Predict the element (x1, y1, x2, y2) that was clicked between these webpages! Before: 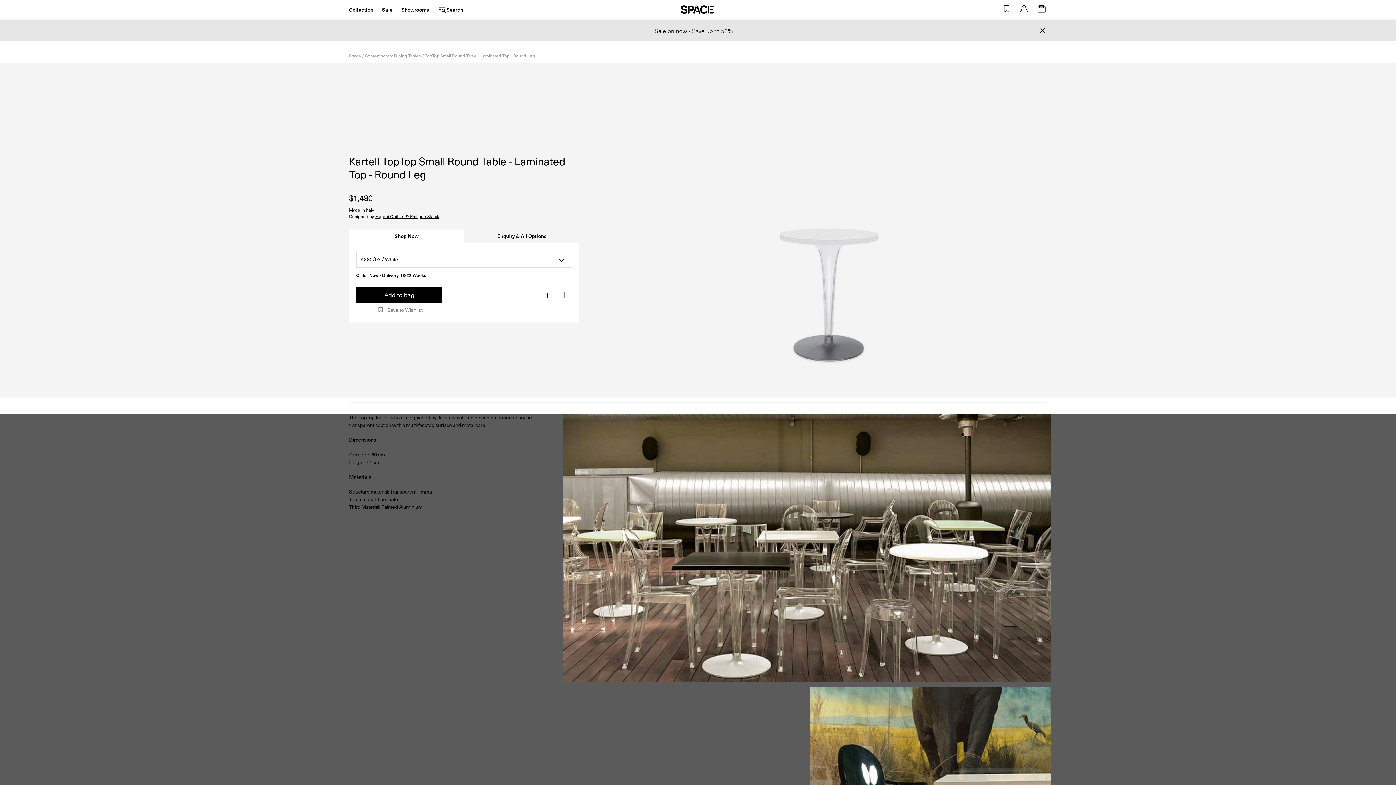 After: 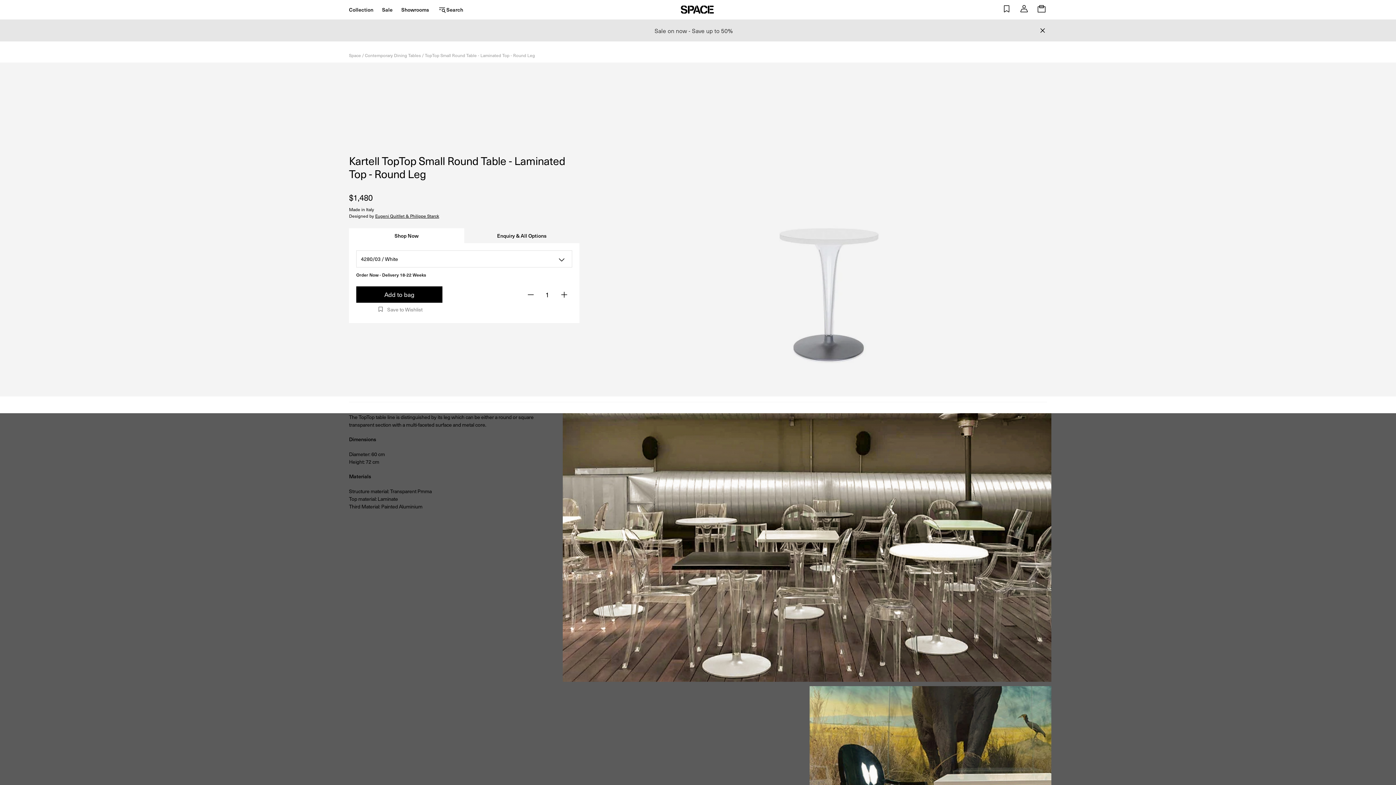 Action: label: Shop Now bbox: (349, 228, 464, 243)